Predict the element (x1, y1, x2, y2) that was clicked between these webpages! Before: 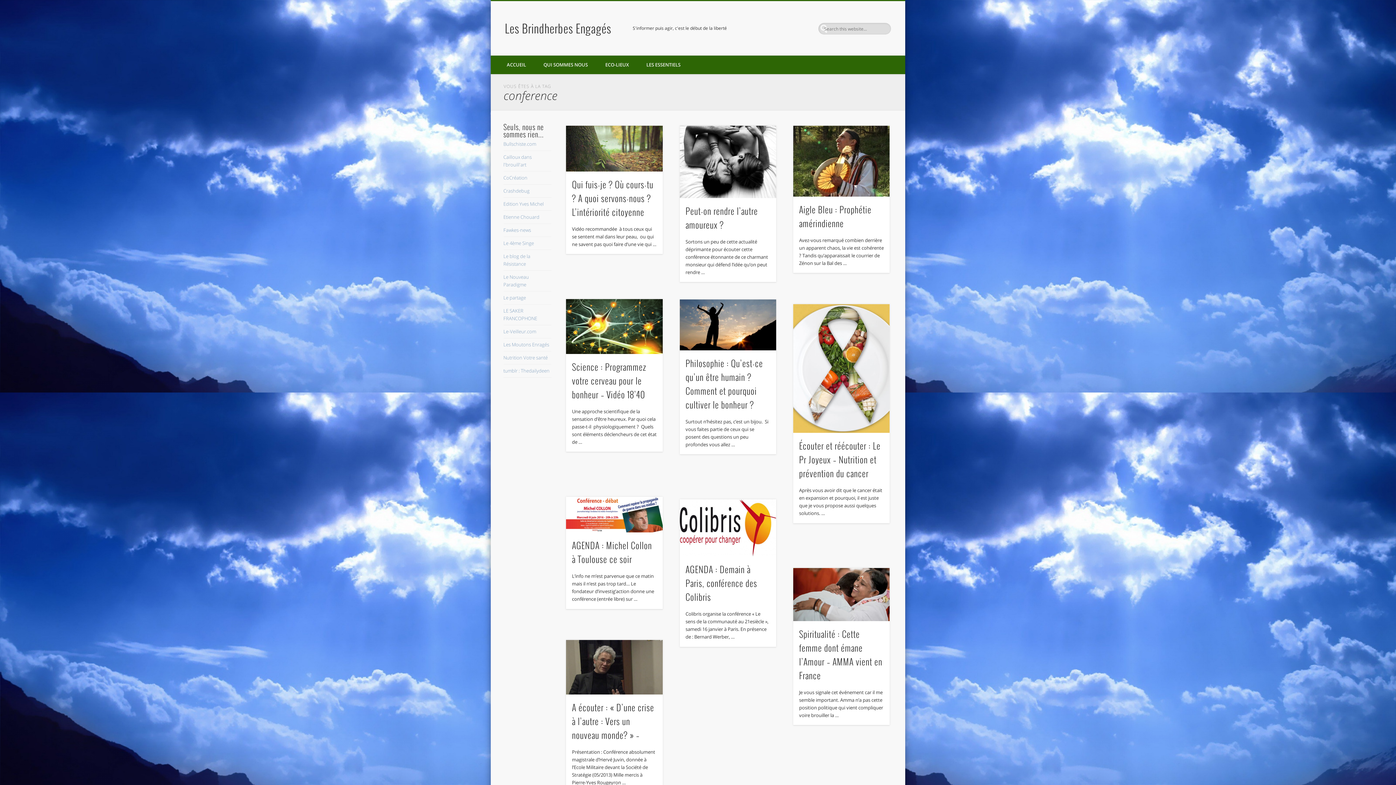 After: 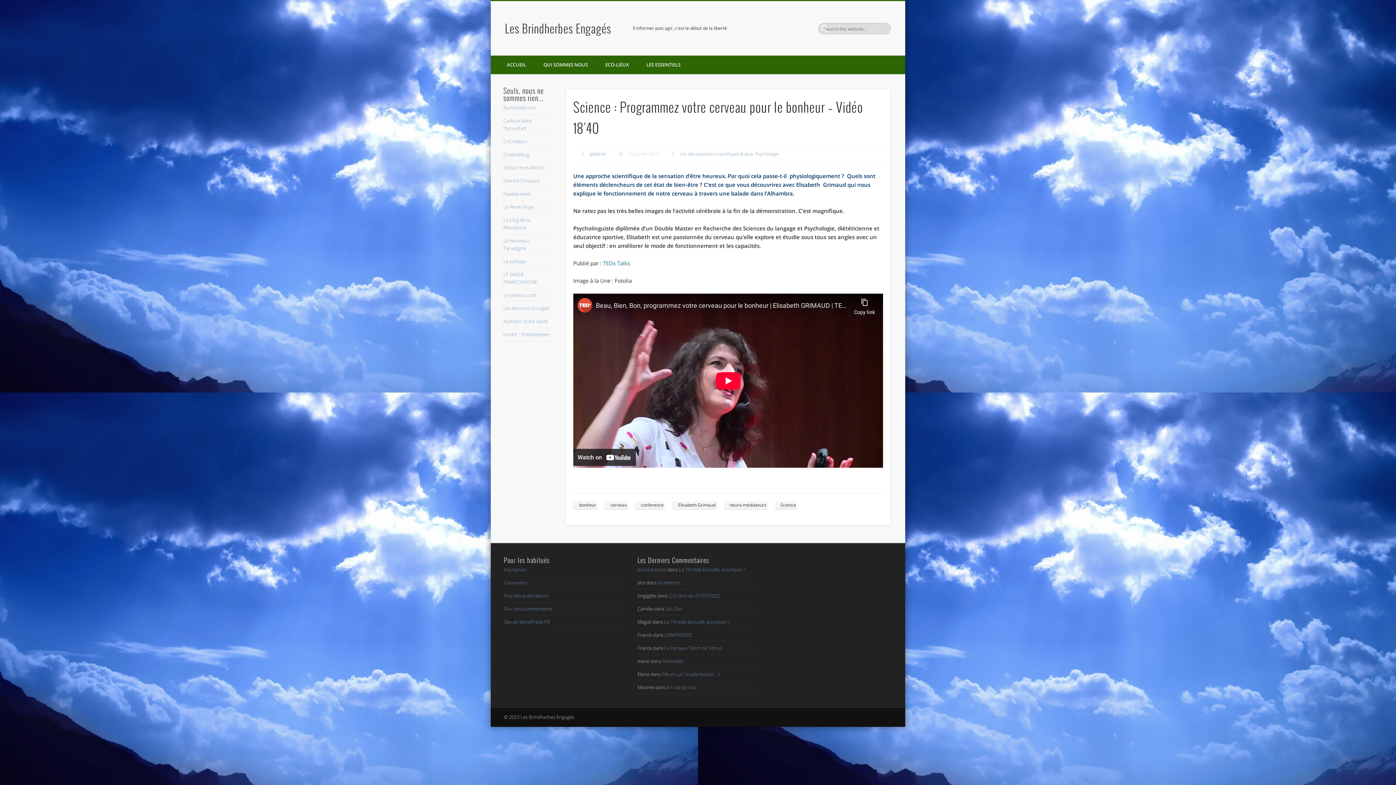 Action: bbox: (572, 360, 646, 401) label: Science : Programmez votre cerveau pour le bonheur – Vidéo 18’40